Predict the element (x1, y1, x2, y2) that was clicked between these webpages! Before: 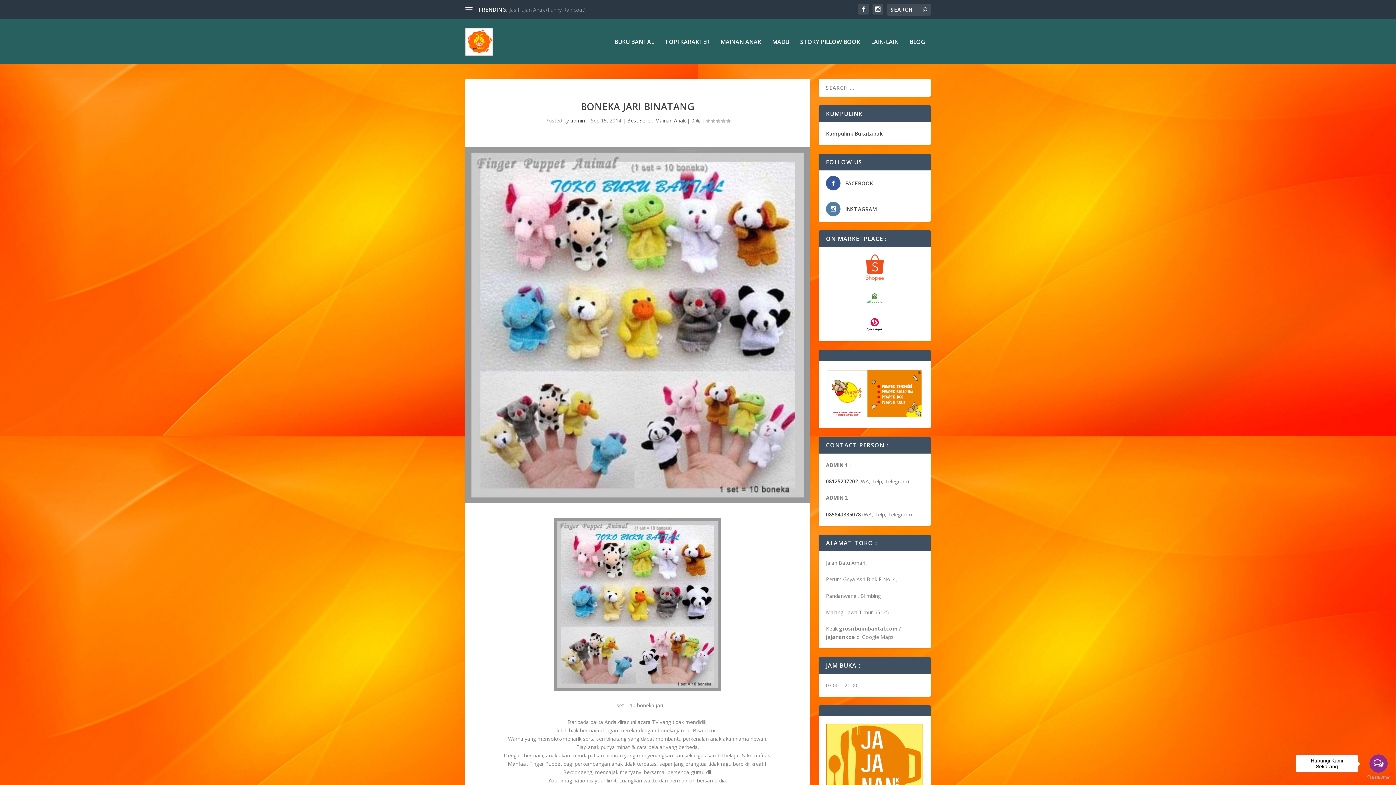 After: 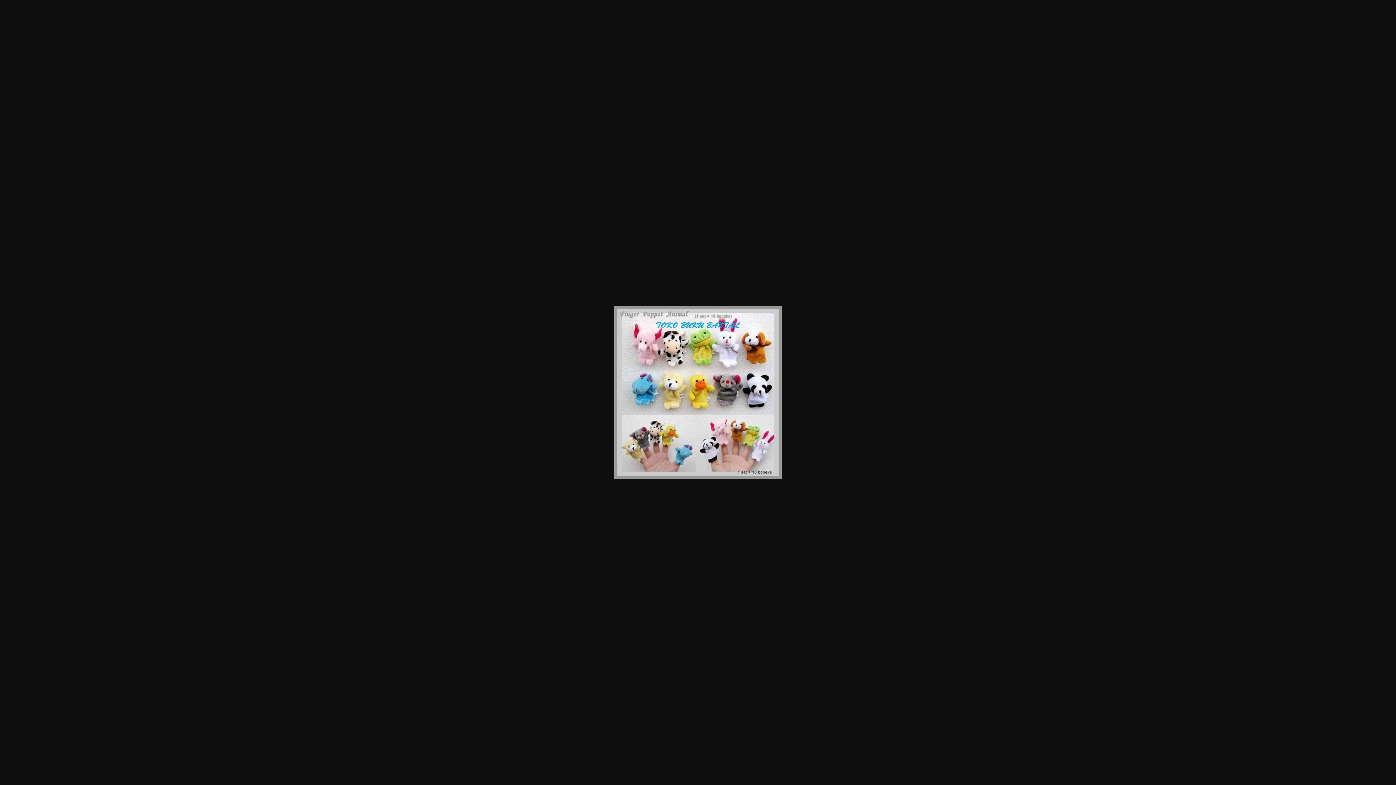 Action: bbox: (554, 685, 721, 692)